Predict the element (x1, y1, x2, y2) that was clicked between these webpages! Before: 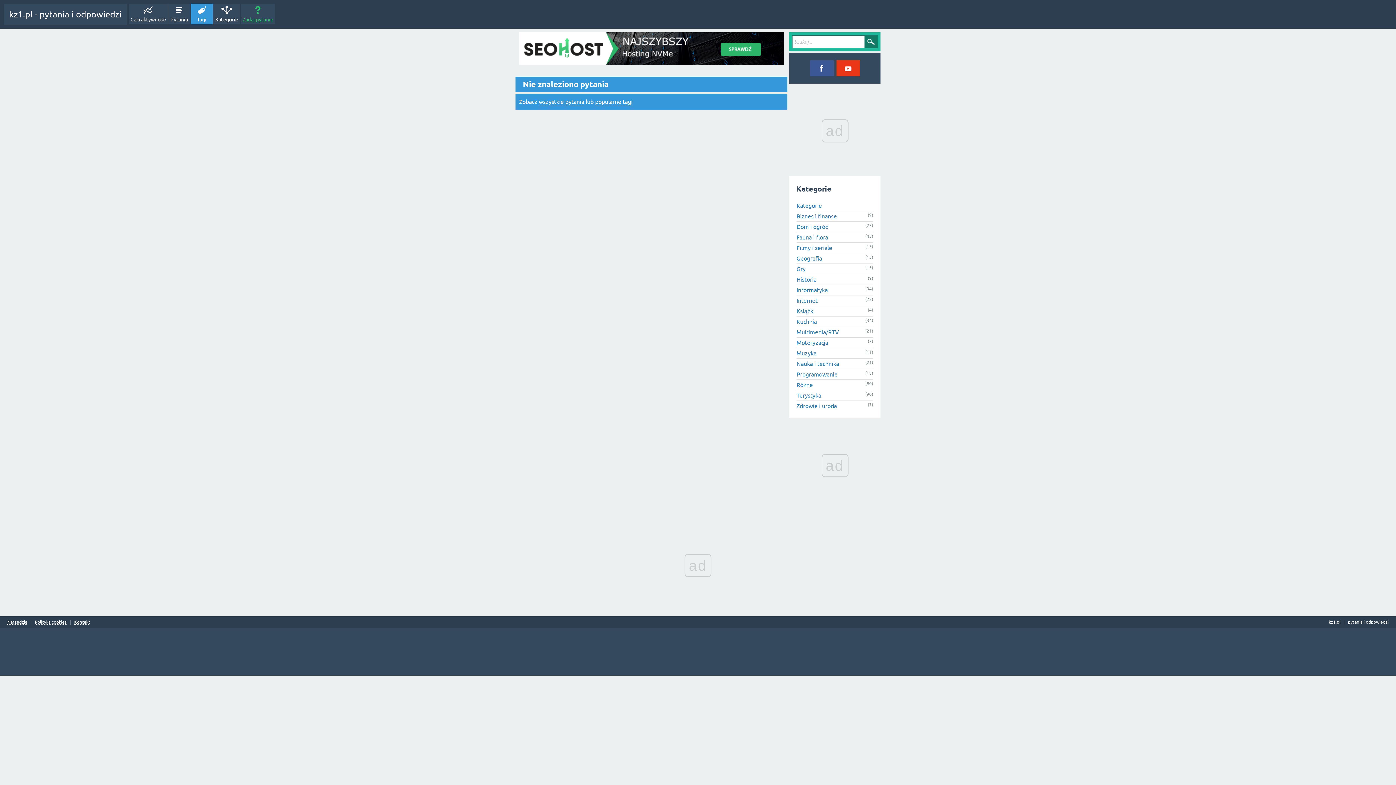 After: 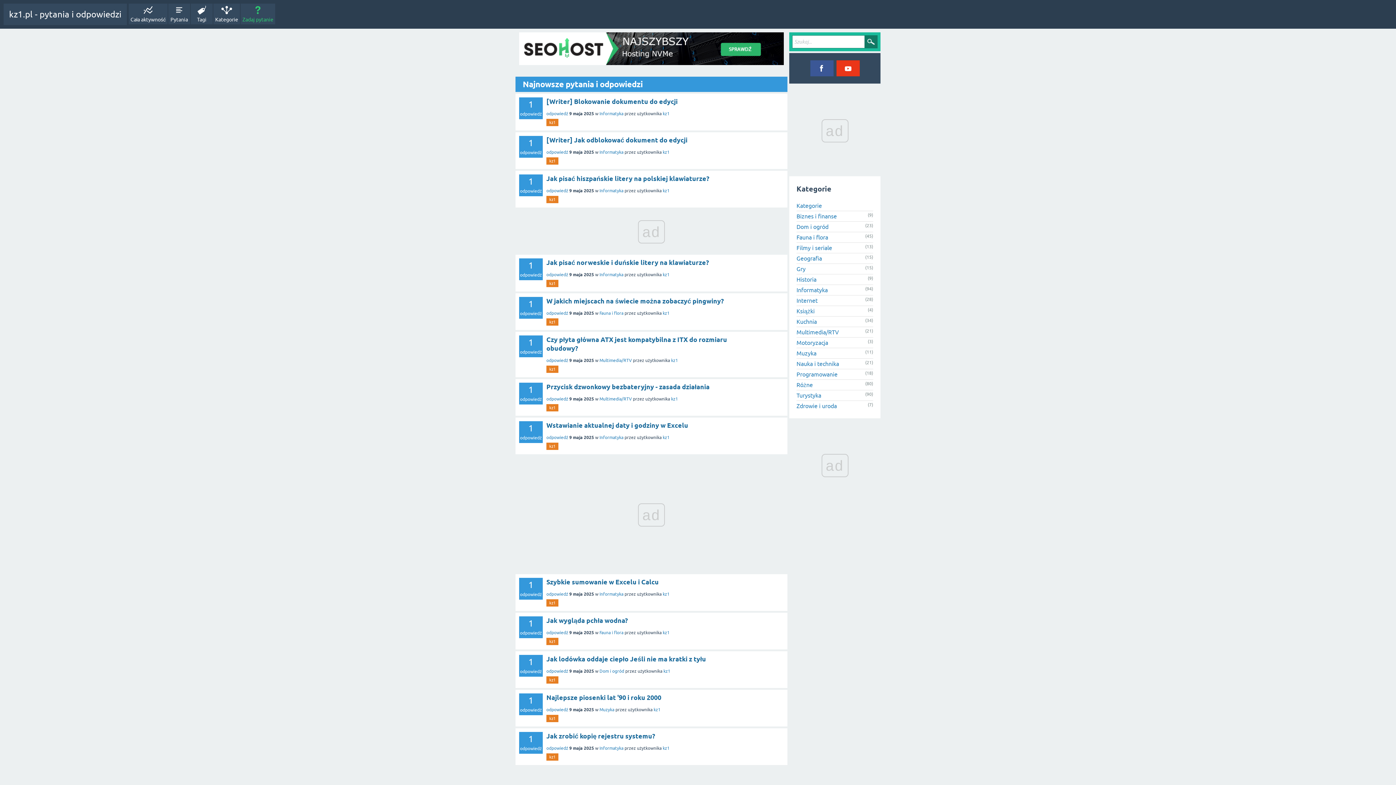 Action: label: Kategorie bbox: (796, 202, 822, 208)